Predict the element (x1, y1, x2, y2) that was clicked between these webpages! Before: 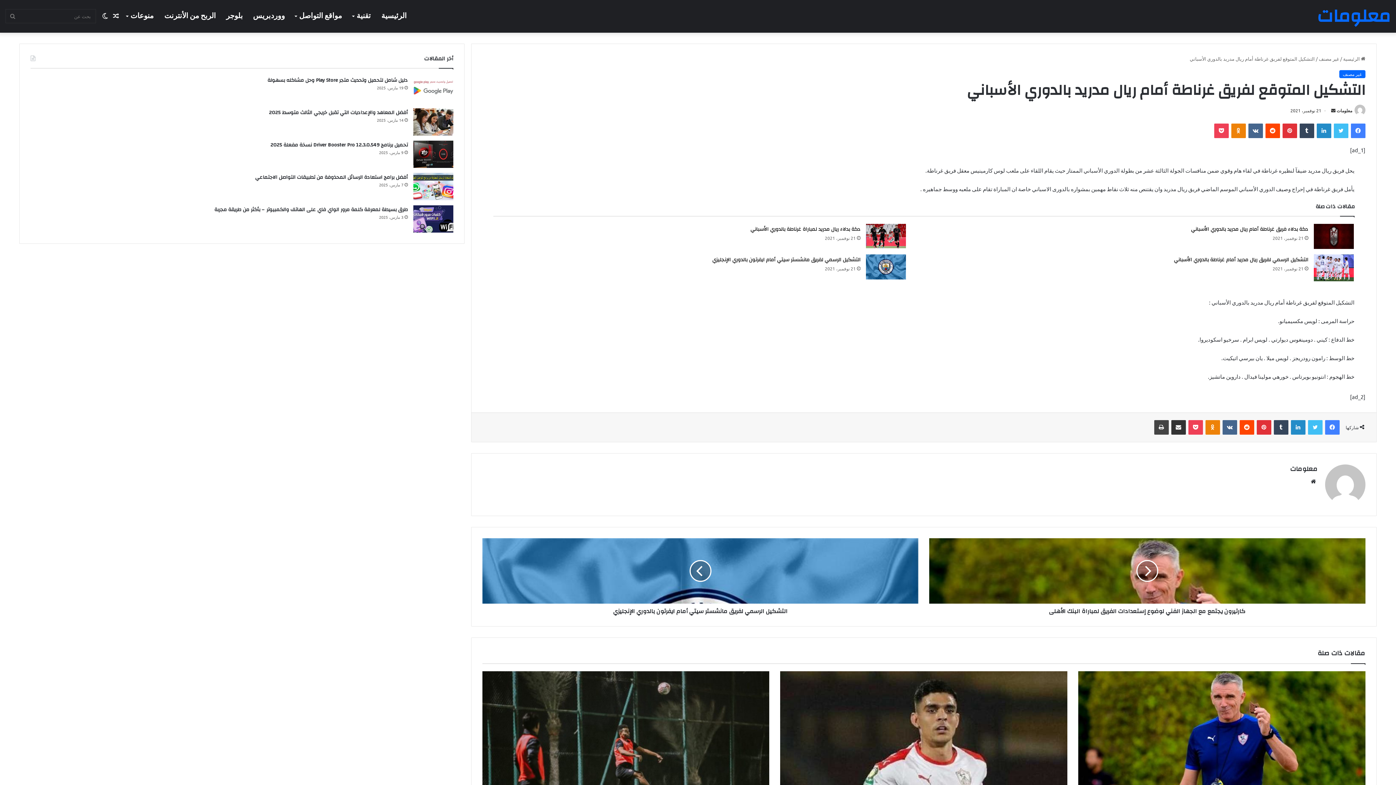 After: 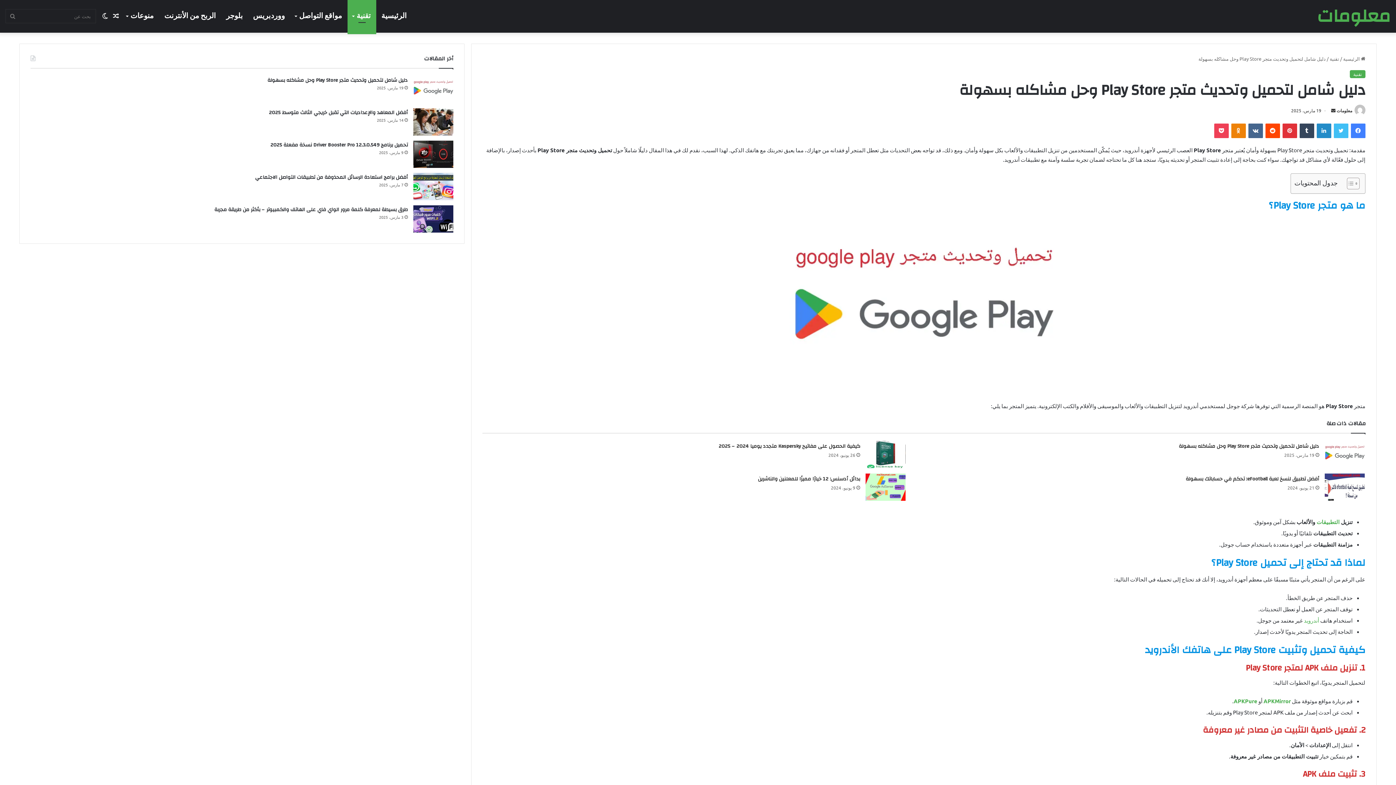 Action: bbox: (413, 76, 453, 103) label: دليل شامل لتحميل وتحديث متجر Play Store وحل مشاكله بسهولة